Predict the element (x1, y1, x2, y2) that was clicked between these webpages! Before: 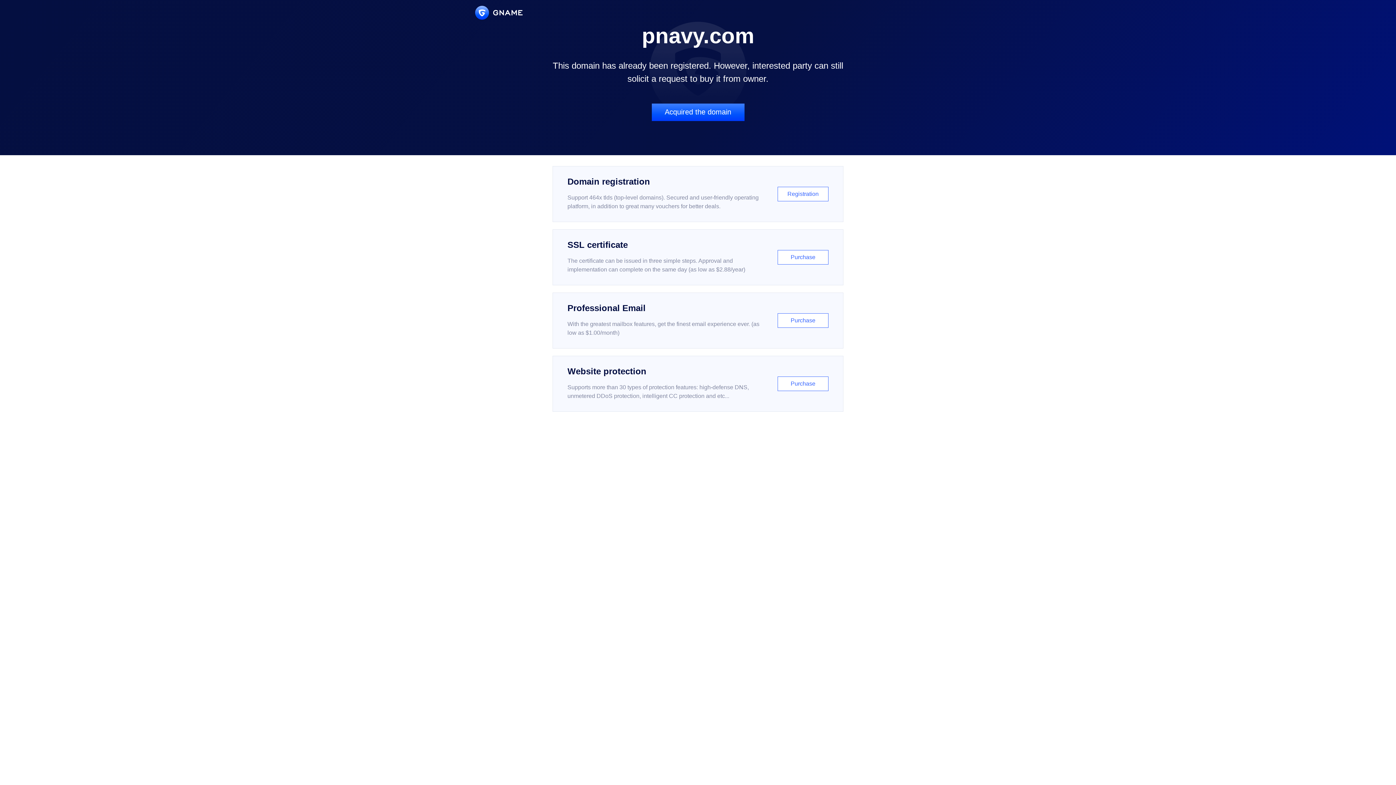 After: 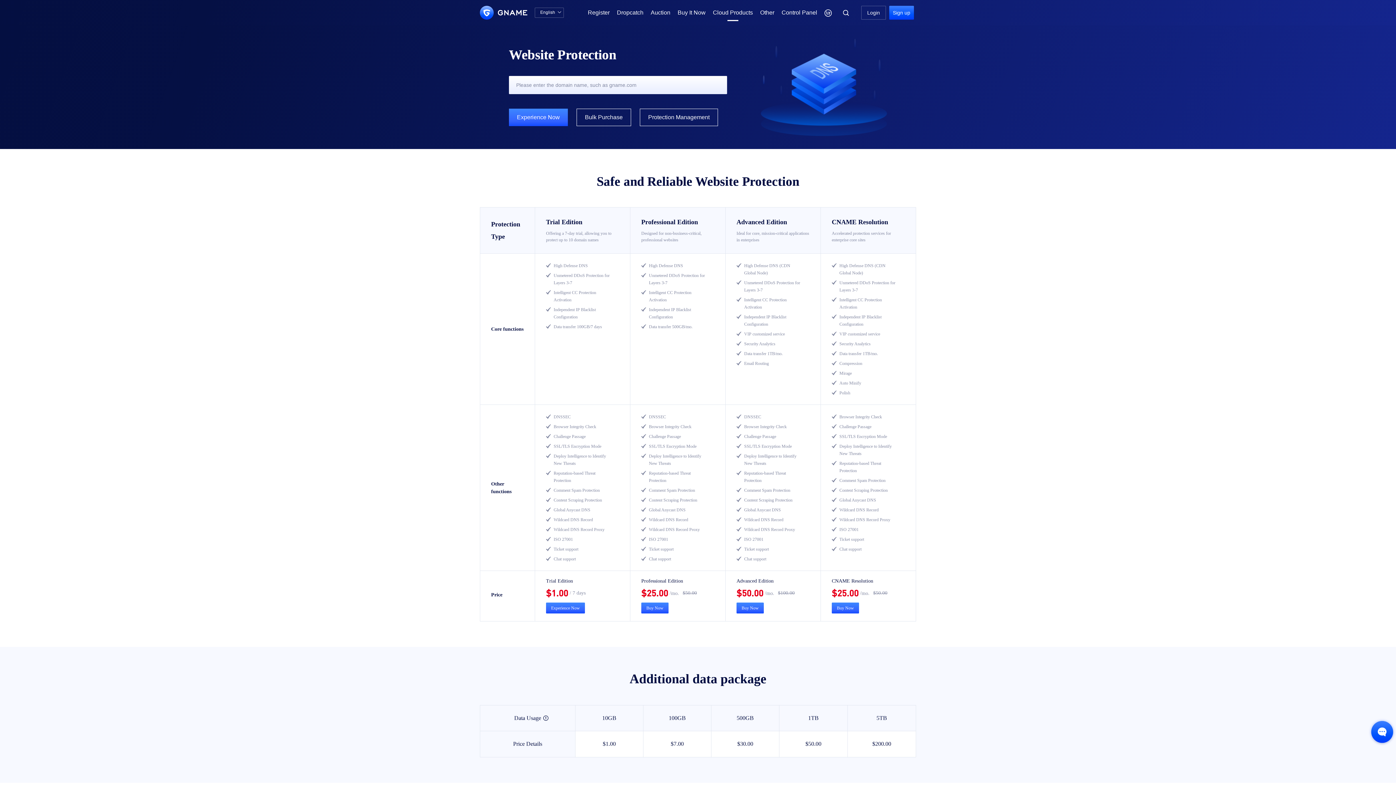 Action: bbox: (552, 356, 843, 412) label: Website protection

Supports more than 30 types of protection features: high-defense DNS, unmetered DDoS protection, intelligent CC protection and etc...

Purchase